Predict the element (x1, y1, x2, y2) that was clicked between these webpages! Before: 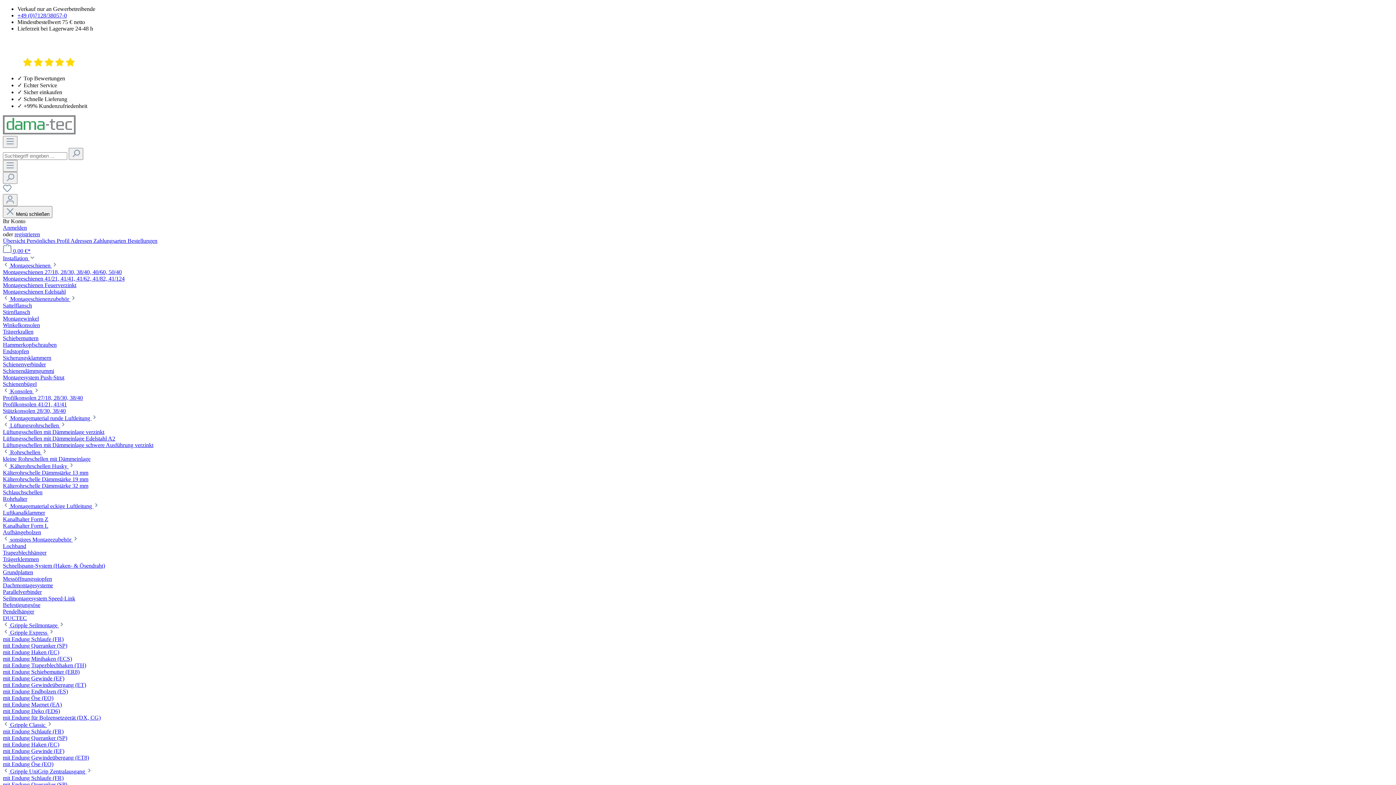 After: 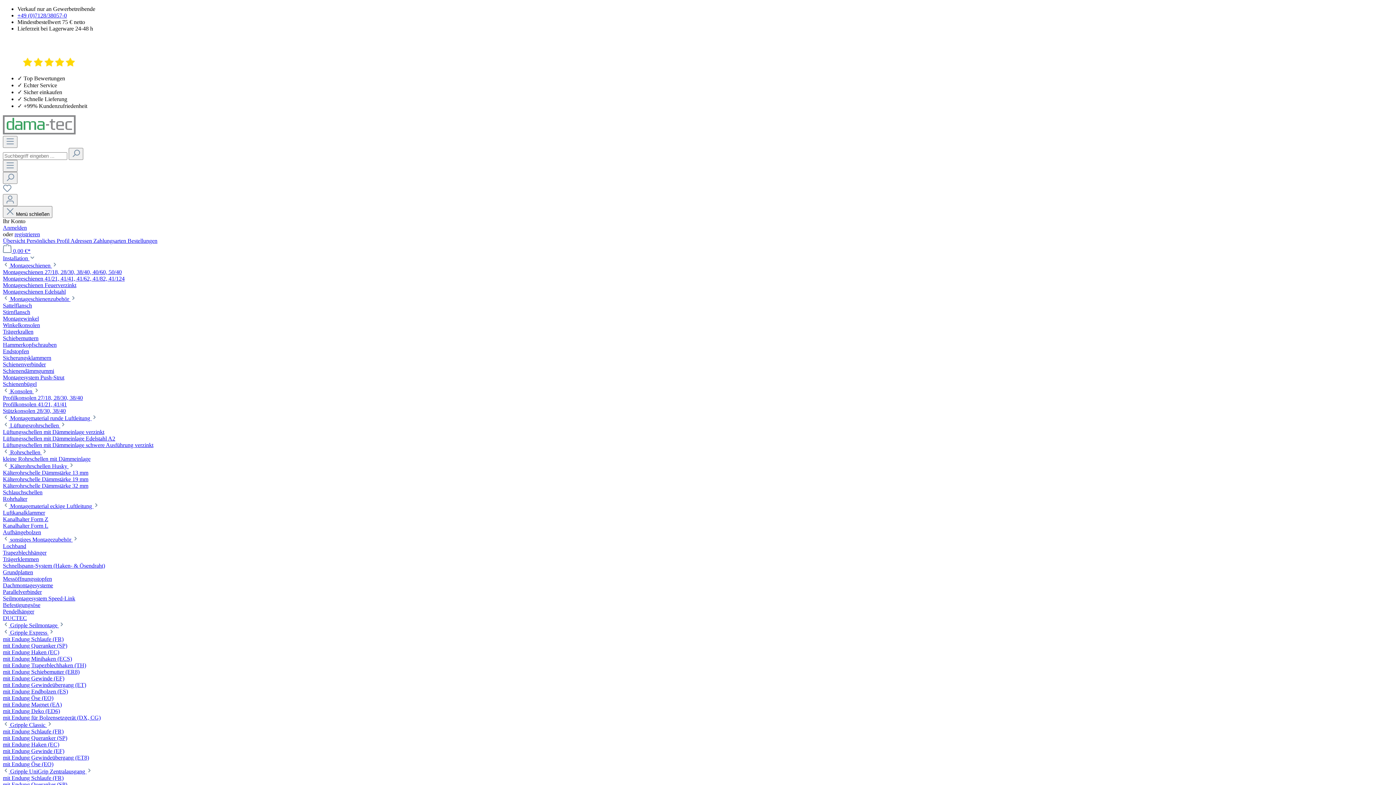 Action: bbox: (2, 775, 63, 781) label: mit Endung Schlaufe (FR)